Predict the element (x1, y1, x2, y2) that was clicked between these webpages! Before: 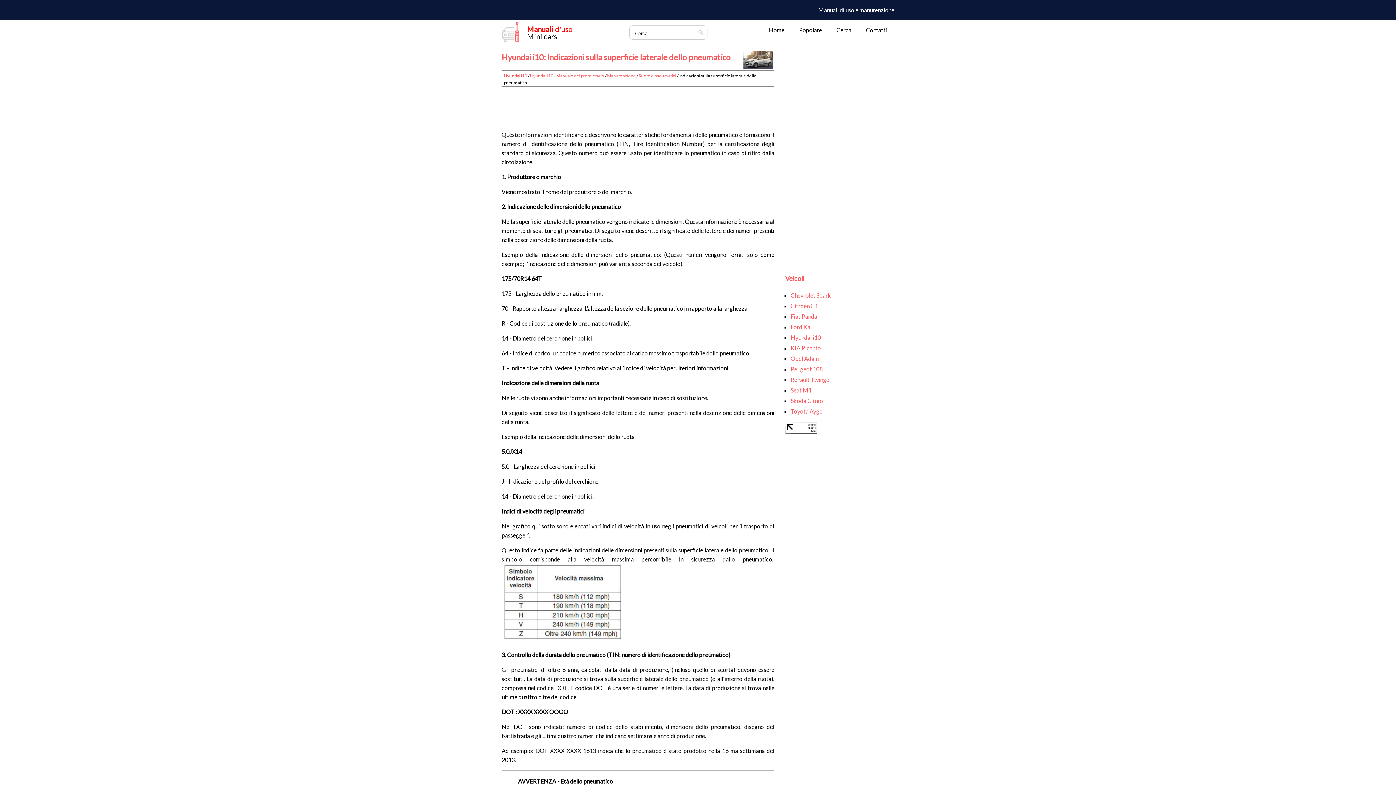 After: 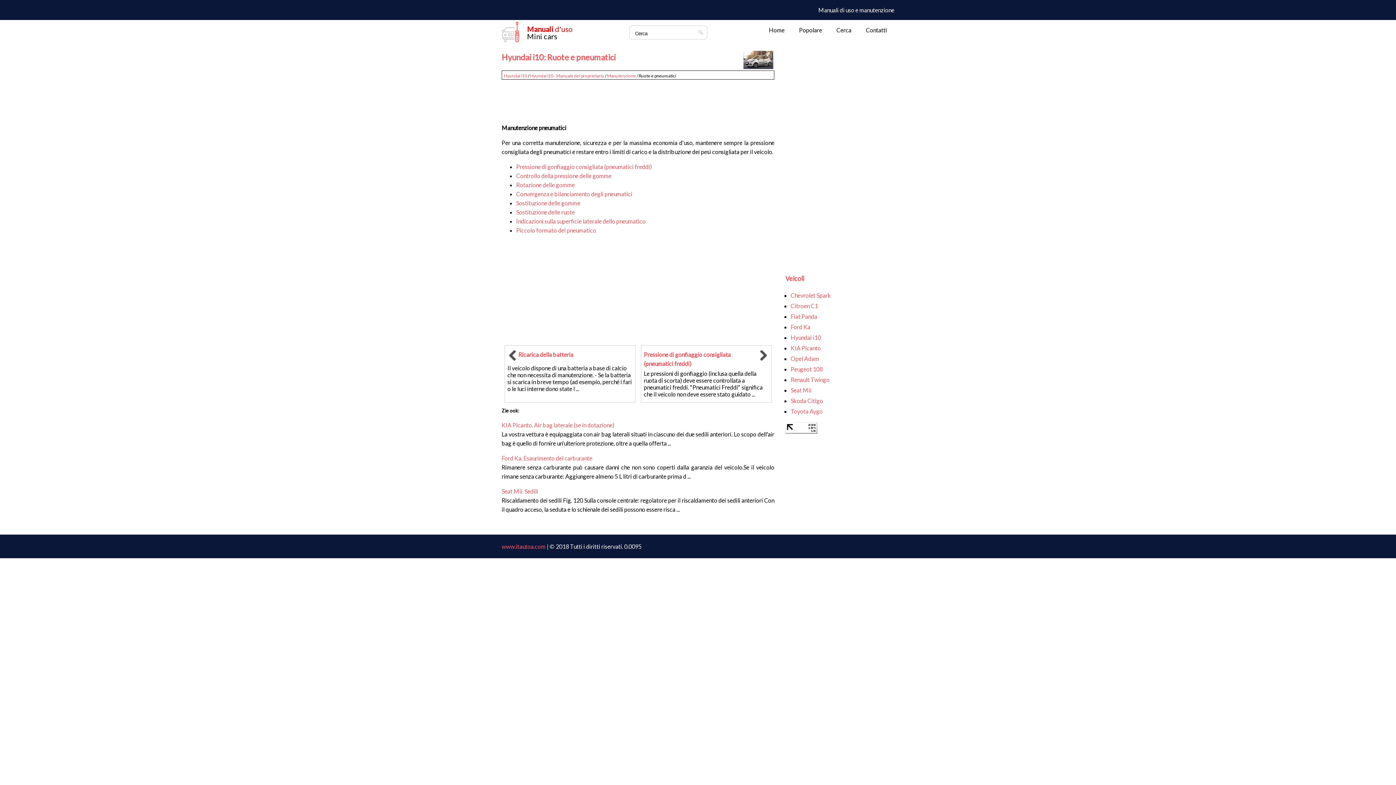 Action: label: Ruote e pneumatici bbox: (638, 73, 676, 78)